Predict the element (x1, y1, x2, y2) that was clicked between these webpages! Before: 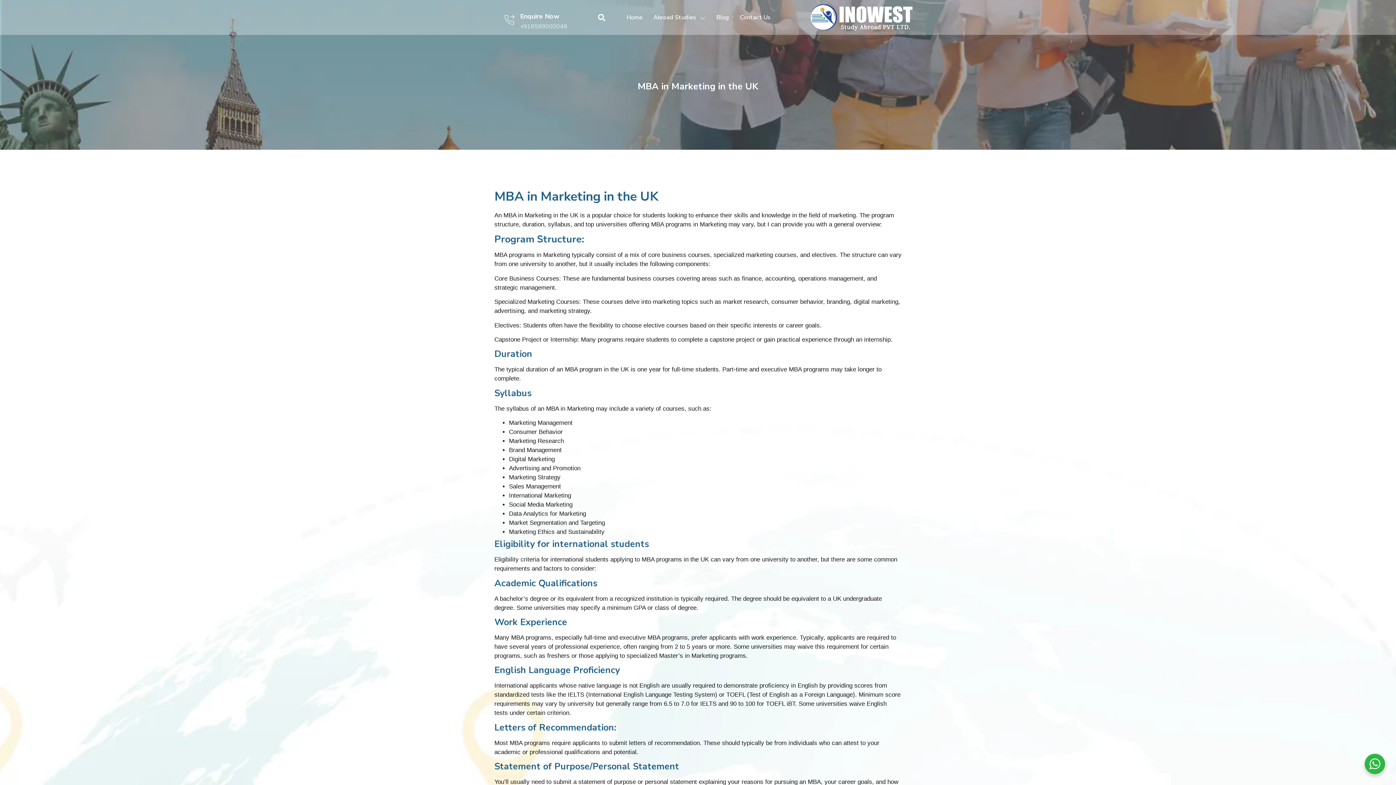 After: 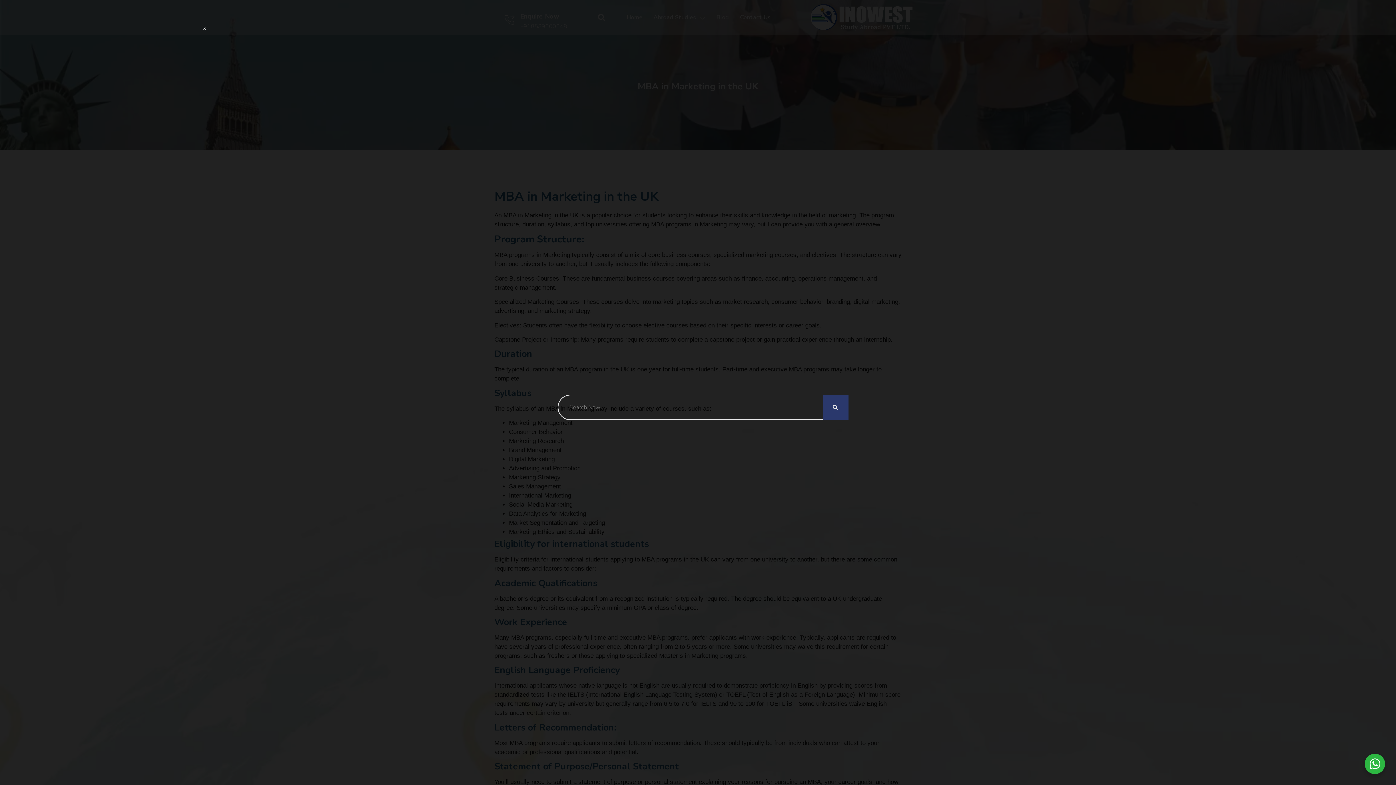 Action: bbox: (594, 11, 609, 25)